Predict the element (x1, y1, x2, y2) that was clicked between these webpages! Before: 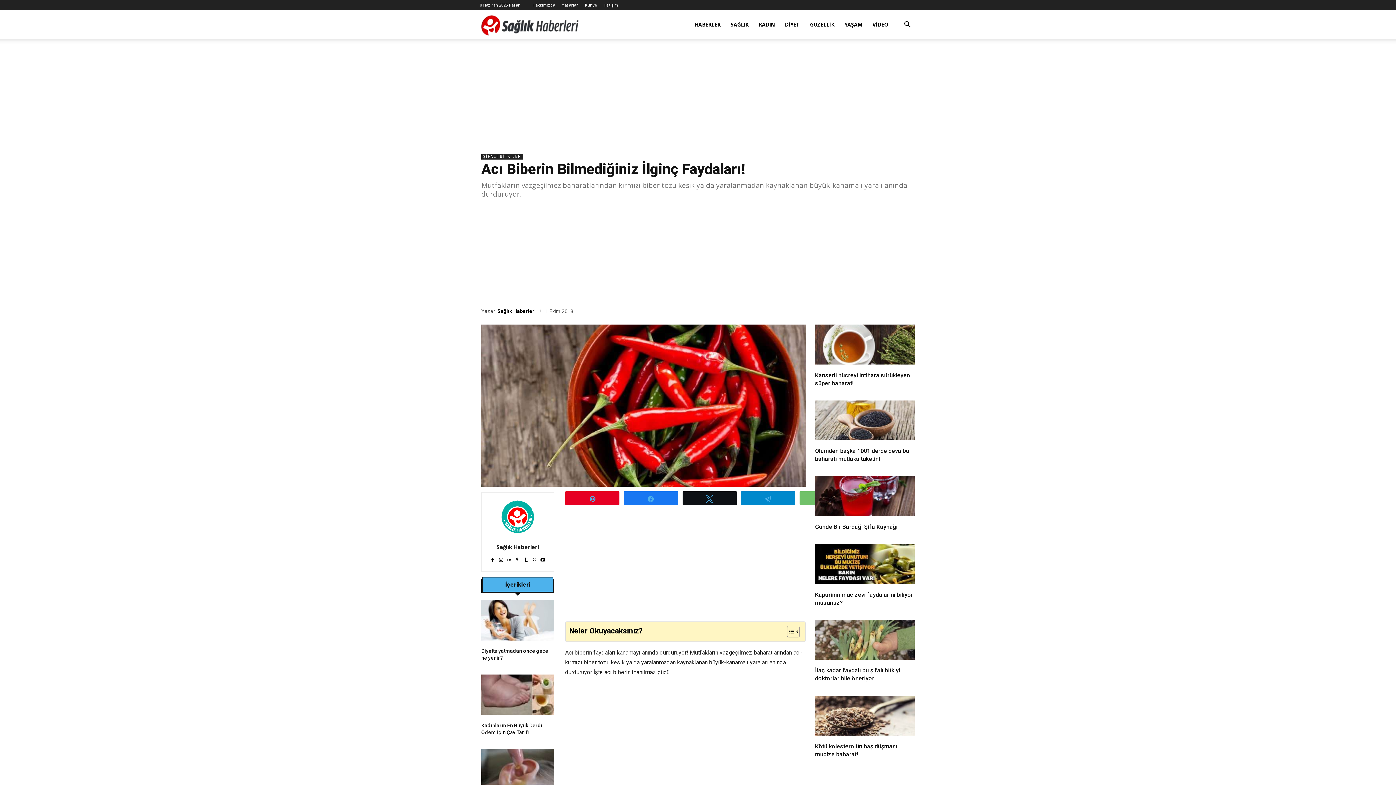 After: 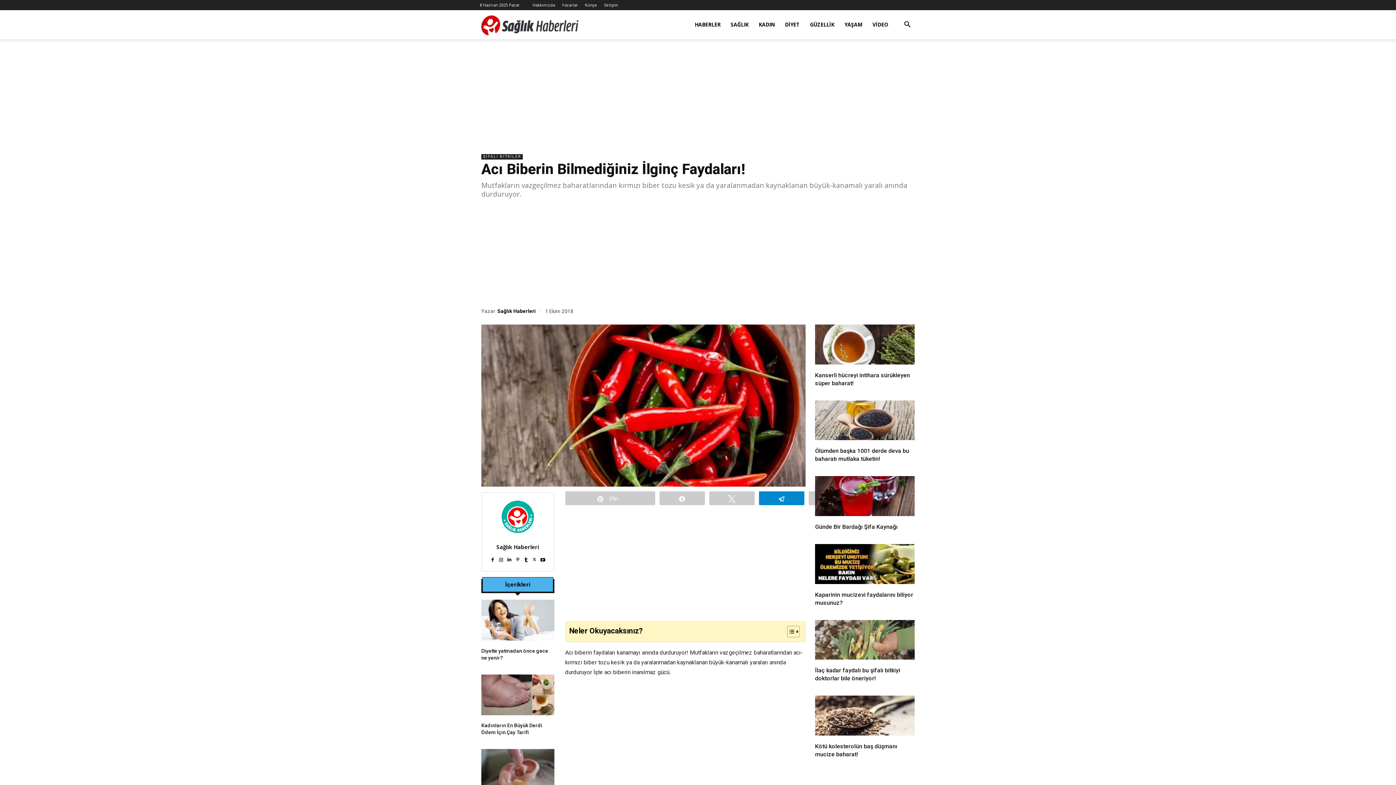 Action: label: Telegram bbox: (741, 492, 794, 505)